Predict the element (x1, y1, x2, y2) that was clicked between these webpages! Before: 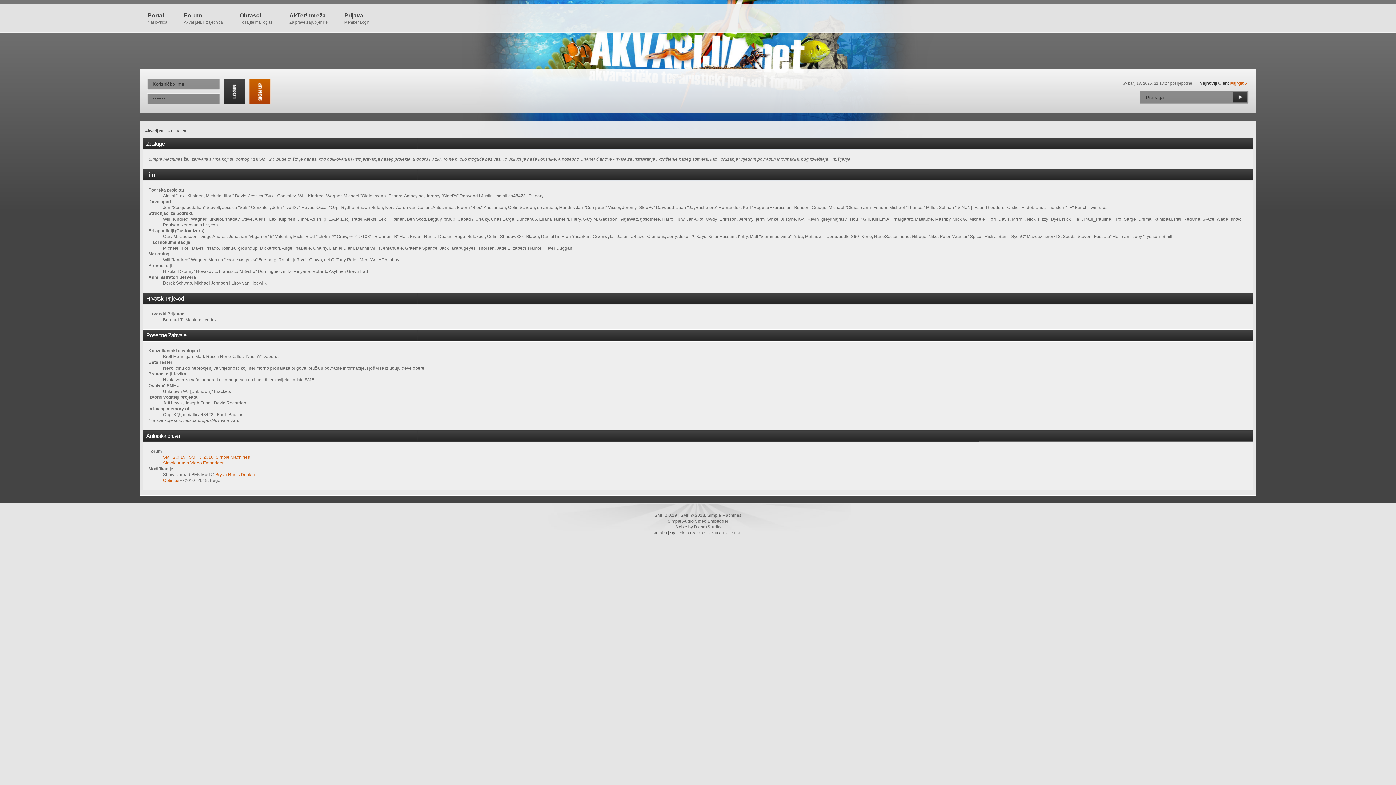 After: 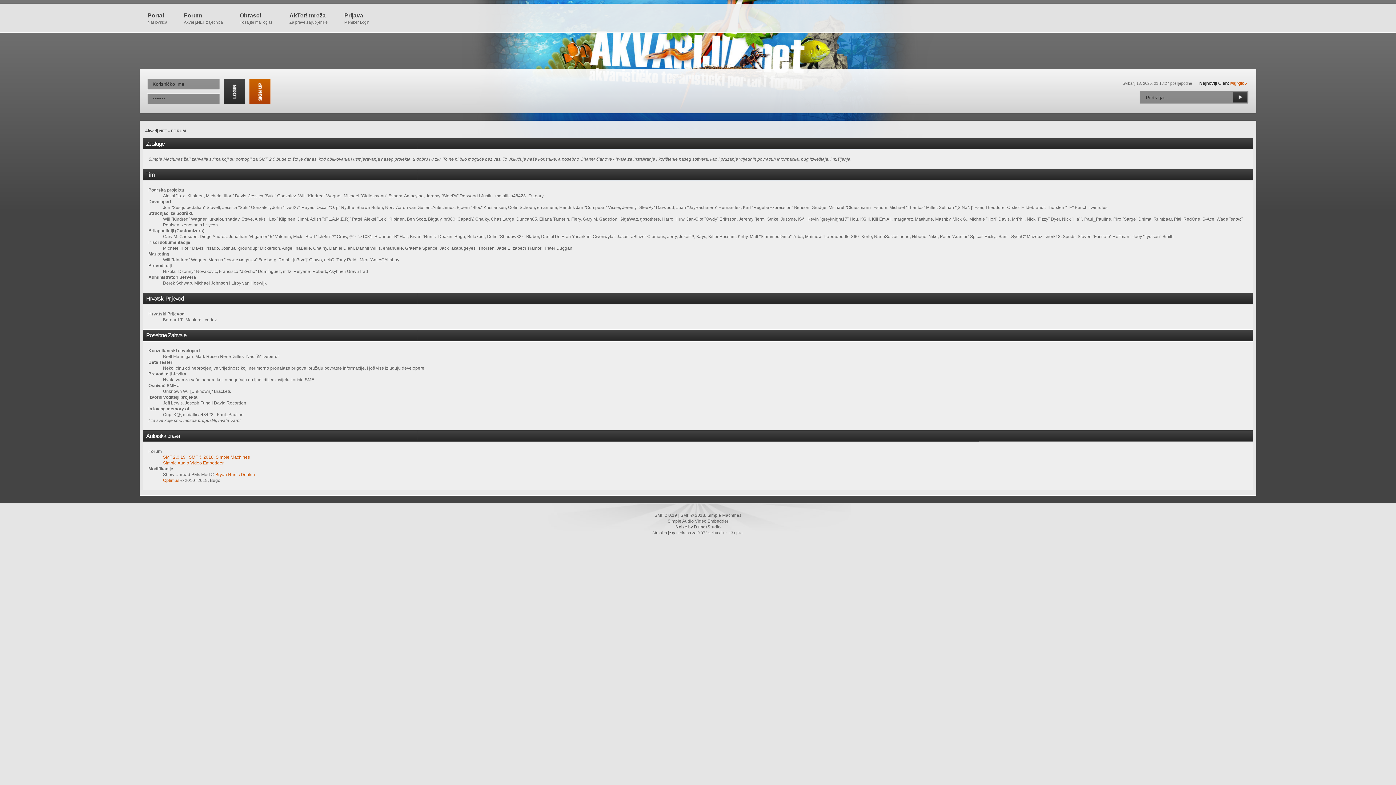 Action: bbox: (694, 524, 720, 529) label: DzinerStudio